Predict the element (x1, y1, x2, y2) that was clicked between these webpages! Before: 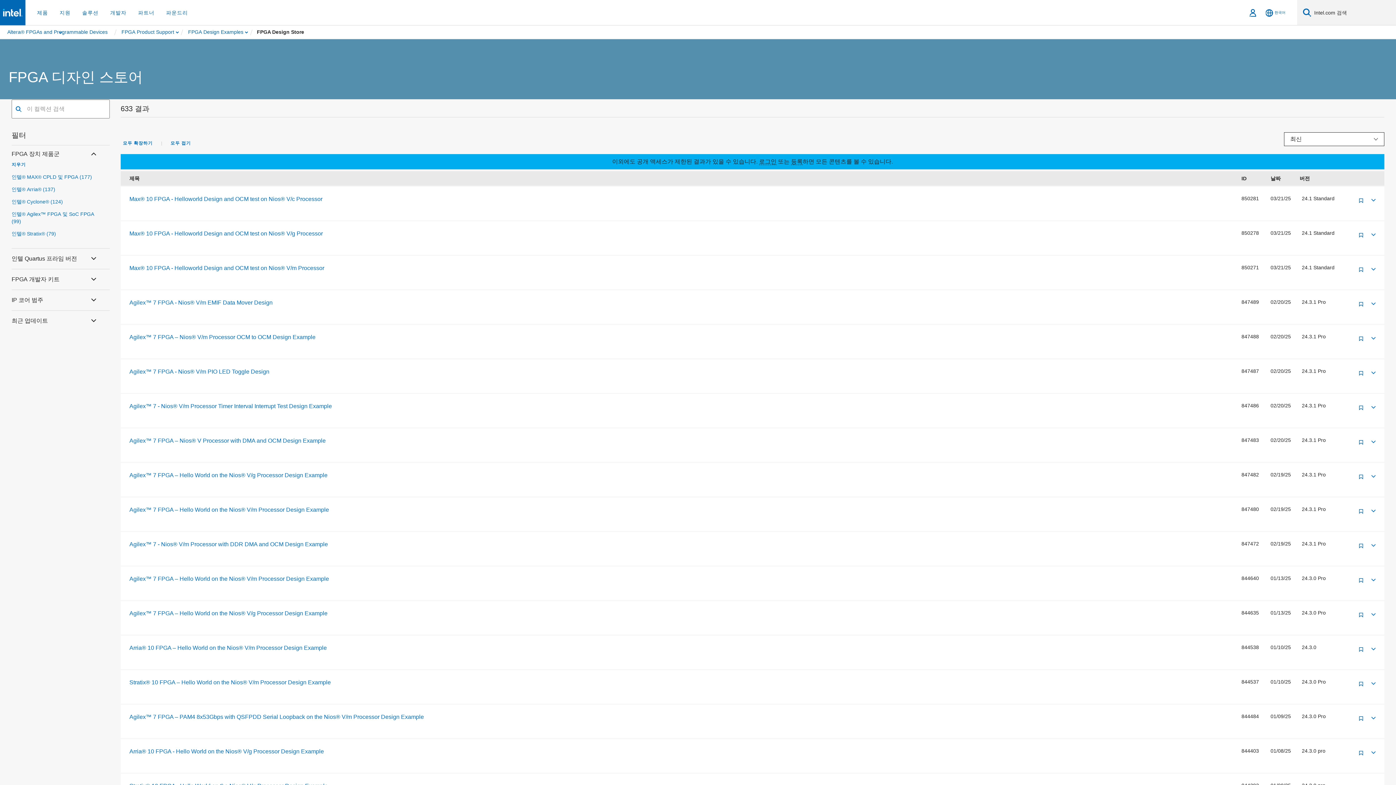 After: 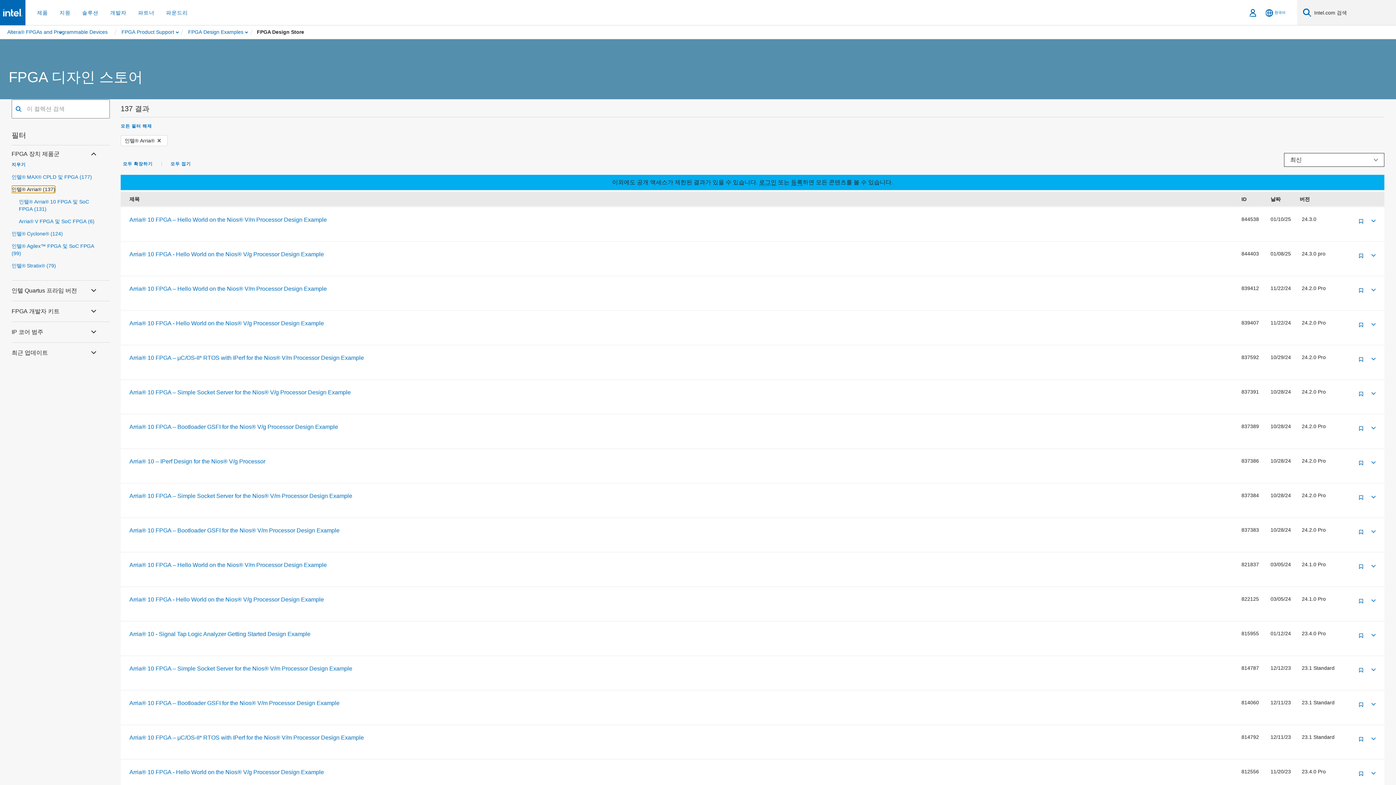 Action: label: 인텔® Arria® (137) bbox: (11, 172, 55, 179)